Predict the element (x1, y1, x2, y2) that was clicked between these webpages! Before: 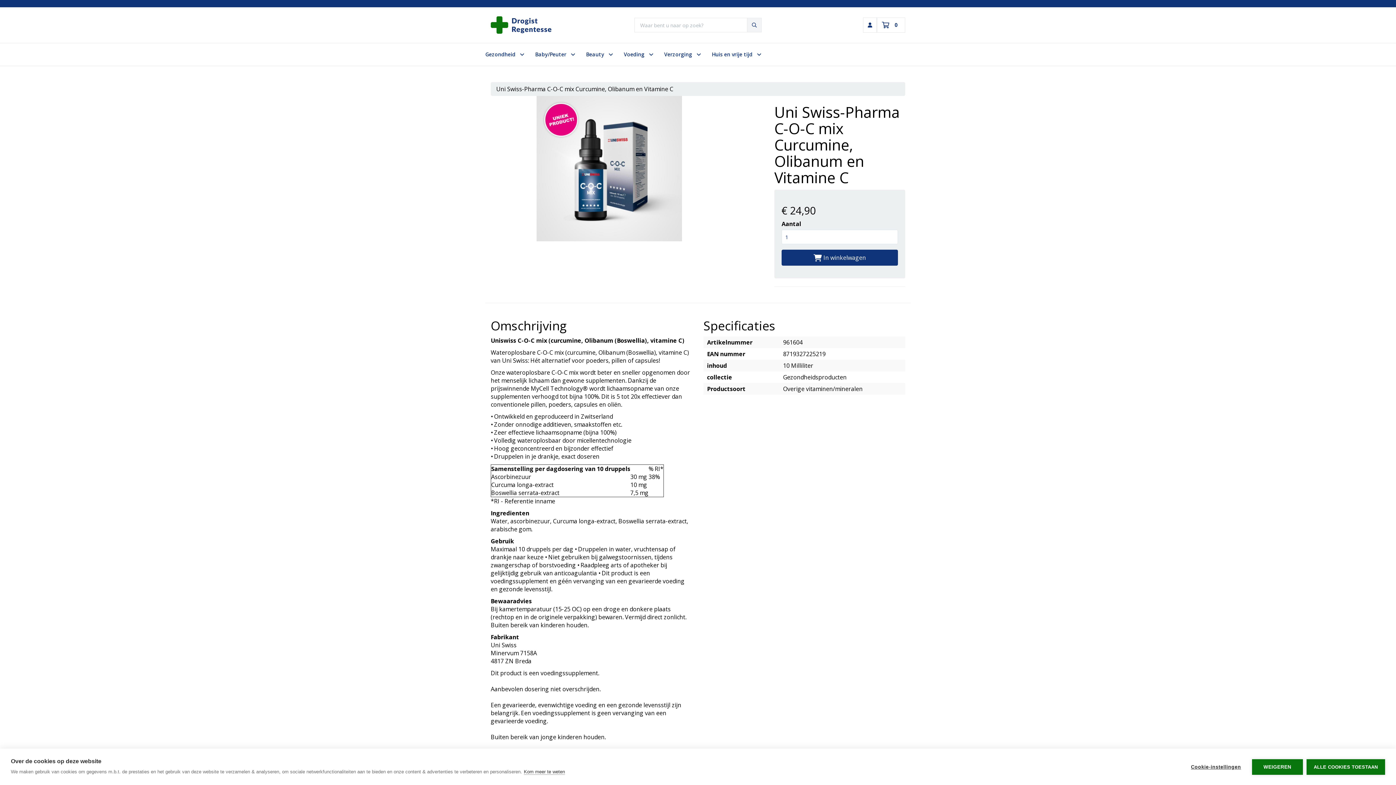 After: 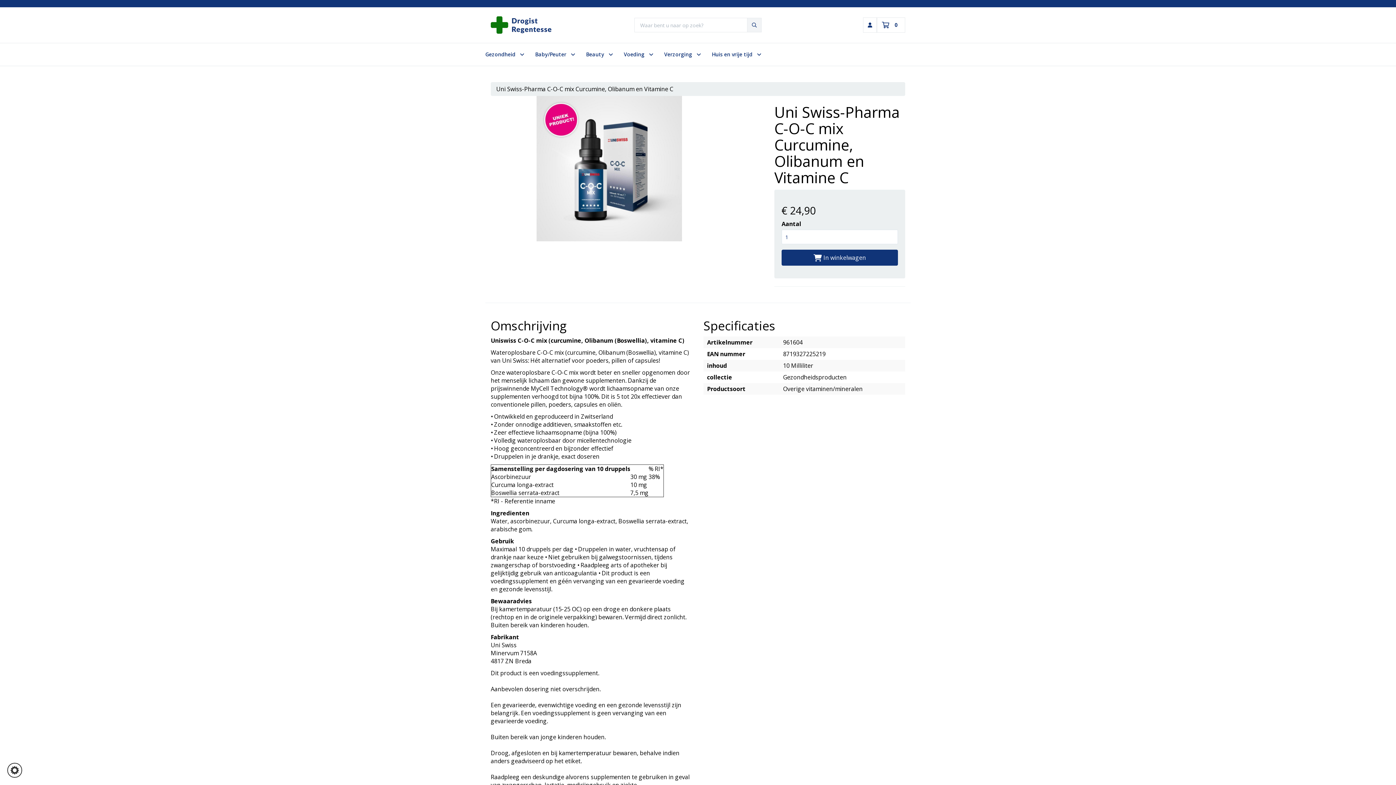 Action: bbox: (1306, 759, 1385, 775) label: ALLE COOKIES TOESTAAN